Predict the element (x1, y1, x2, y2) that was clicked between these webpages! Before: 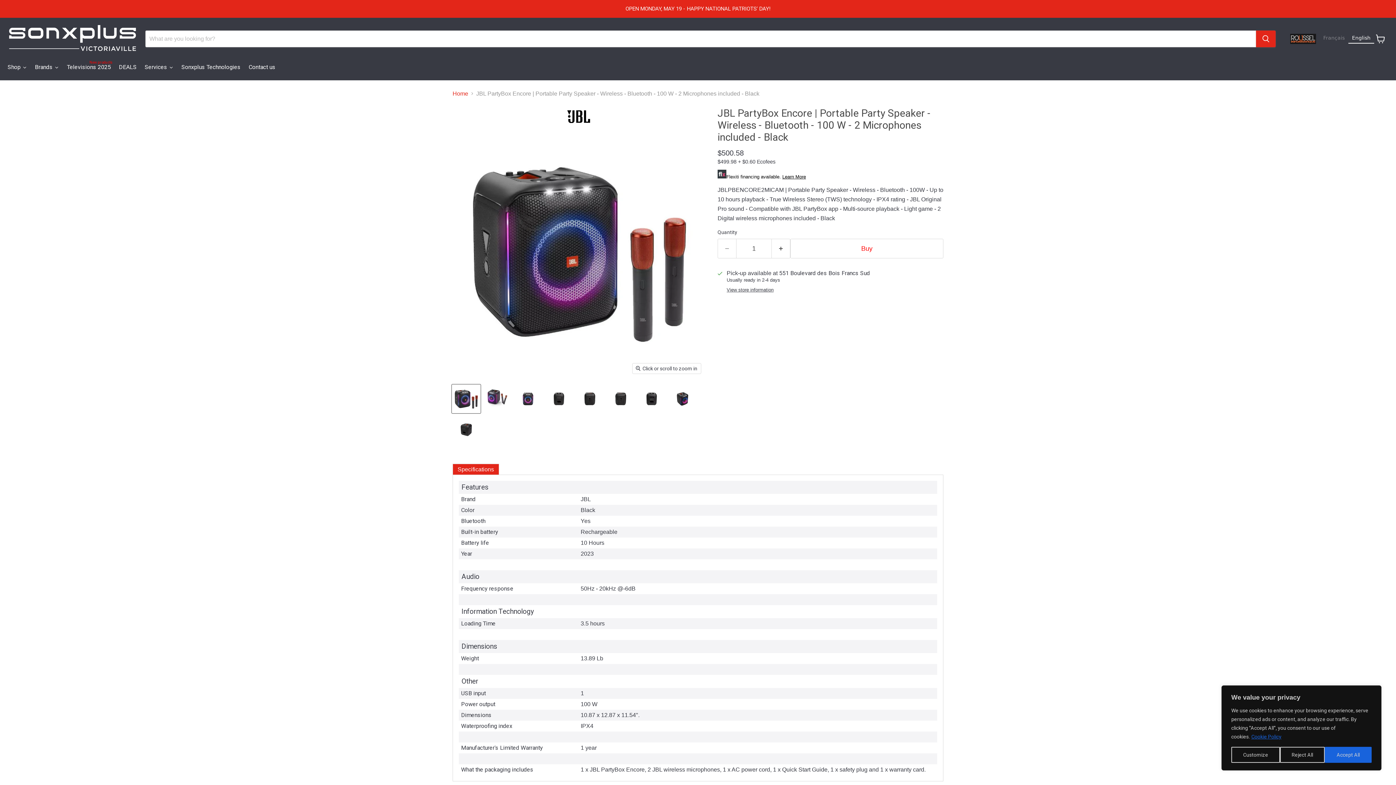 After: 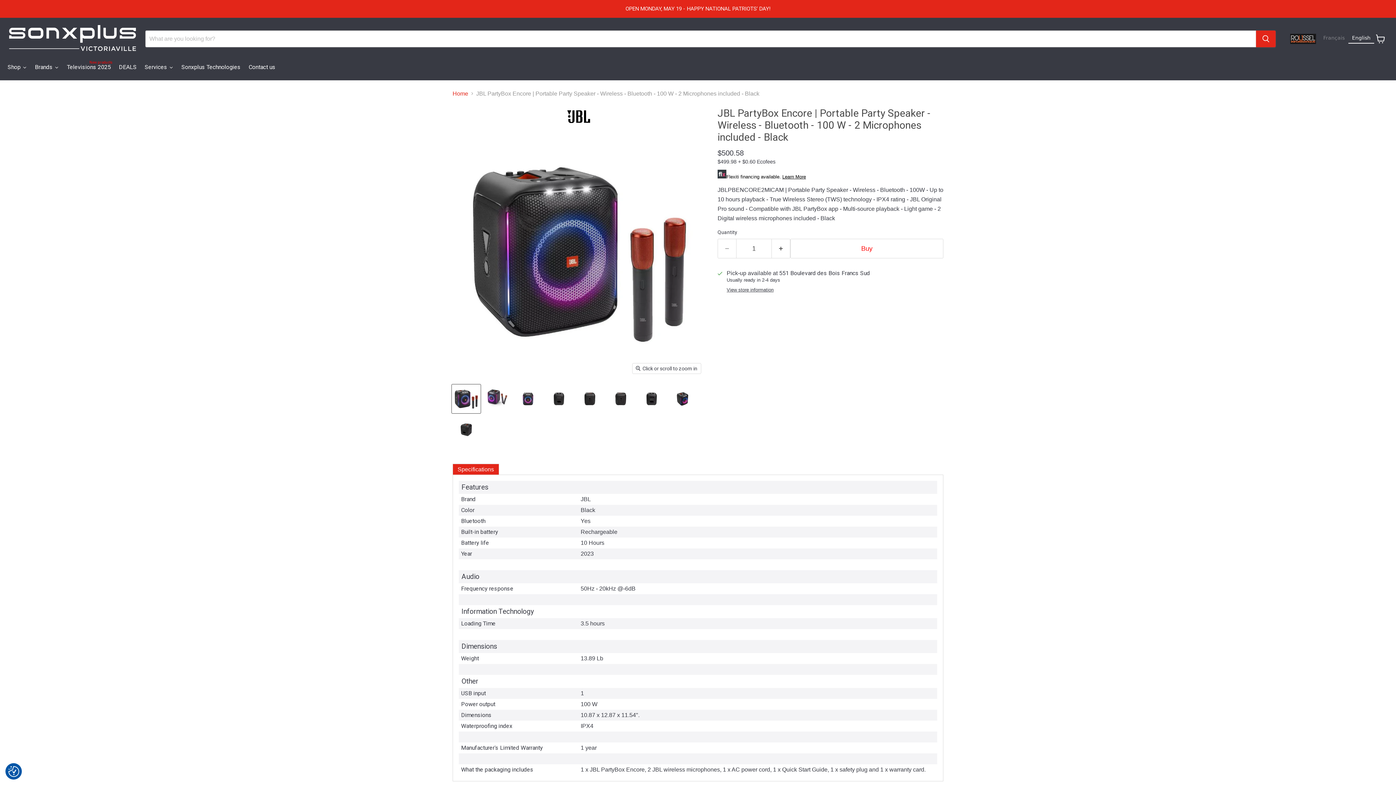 Action: label: Accept All bbox: (1325, 747, 1372, 763)